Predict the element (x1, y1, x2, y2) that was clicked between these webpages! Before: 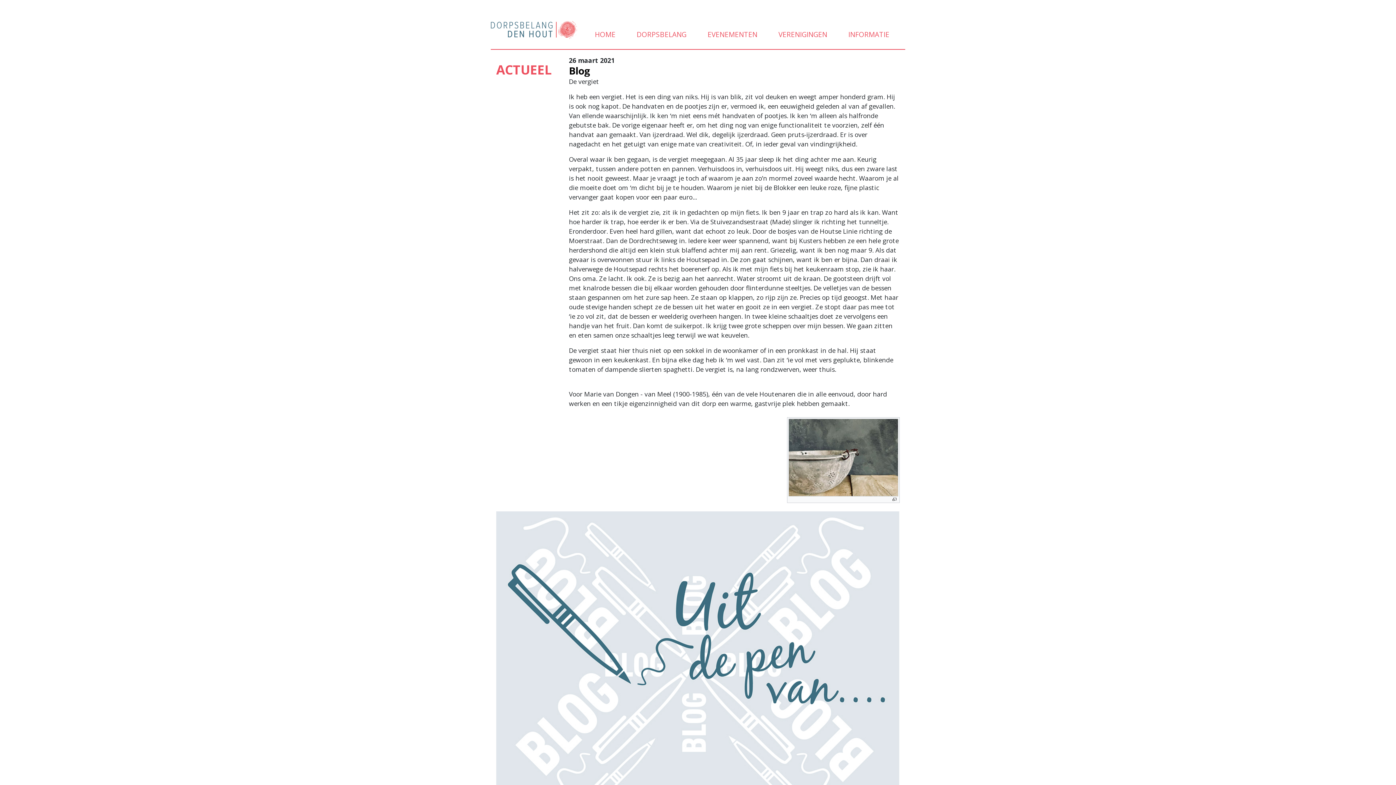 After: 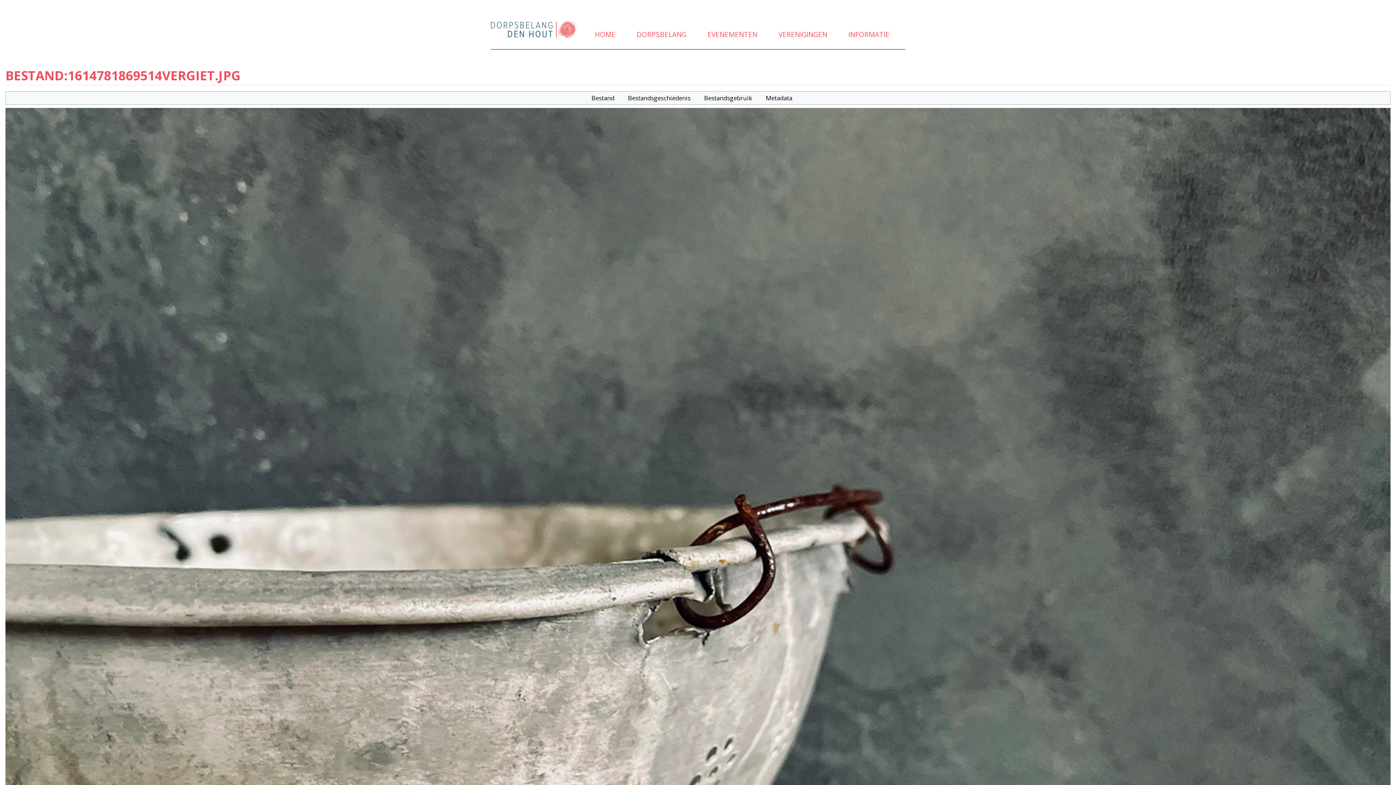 Action: bbox: (788, 452, 898, 461)